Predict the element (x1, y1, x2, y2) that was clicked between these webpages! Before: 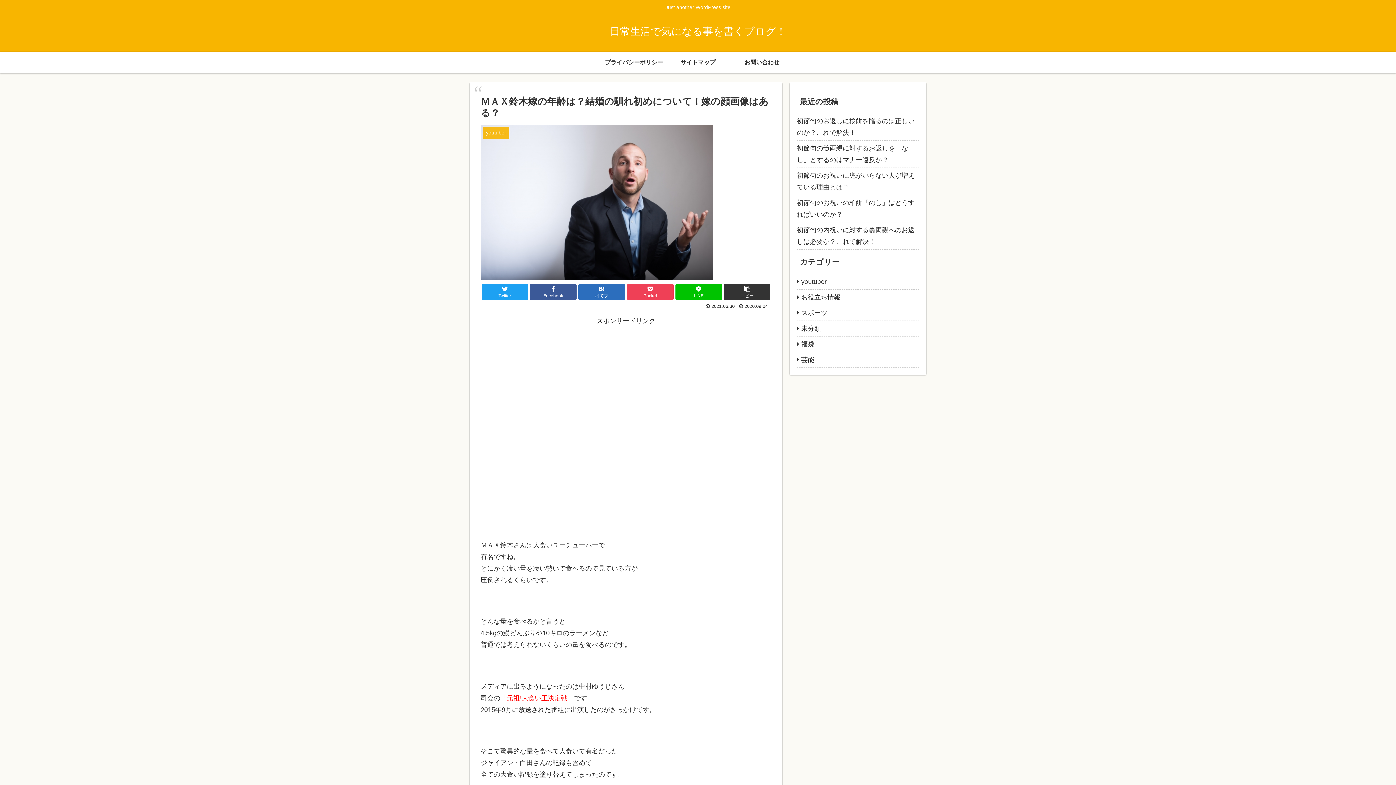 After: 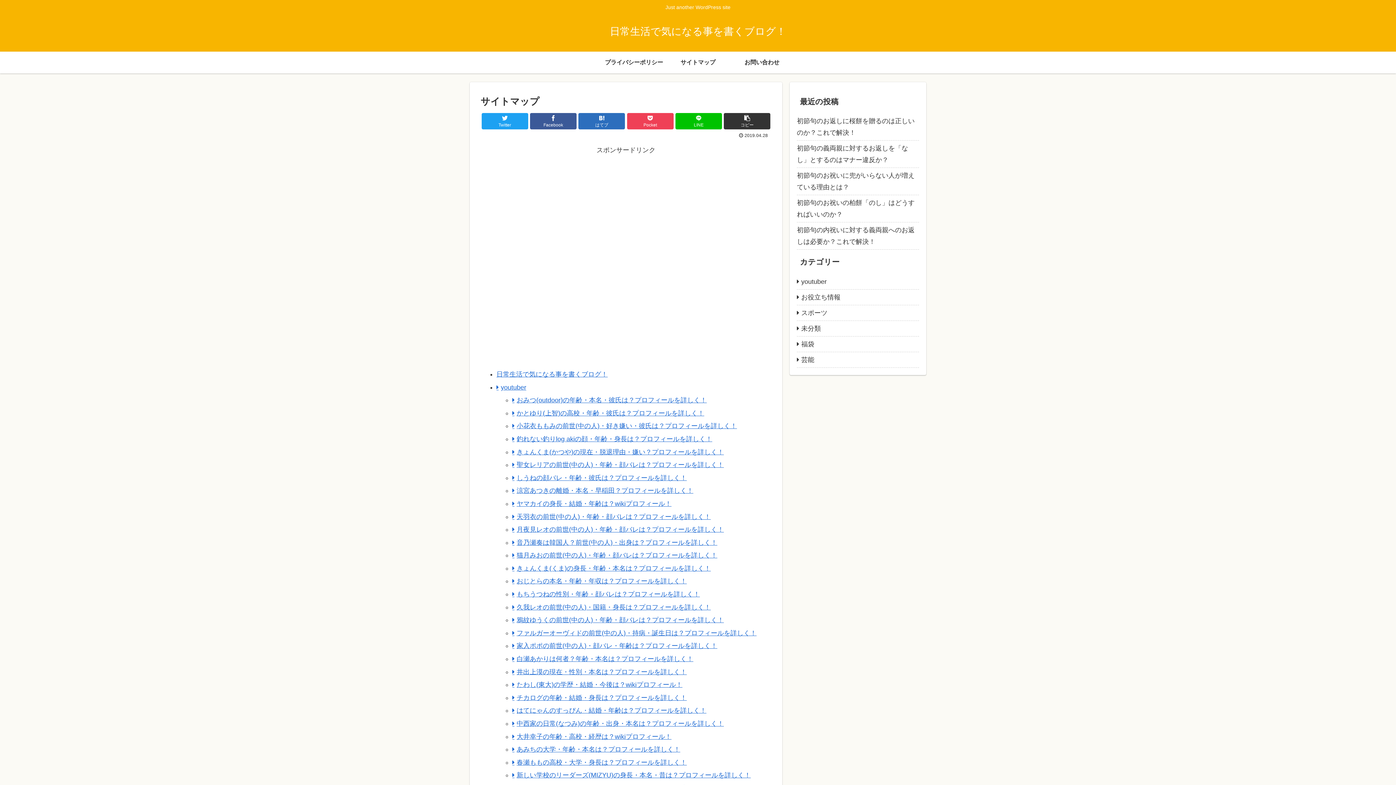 Action: bbox: (666, 51, 730, 73) label: サイトマップ